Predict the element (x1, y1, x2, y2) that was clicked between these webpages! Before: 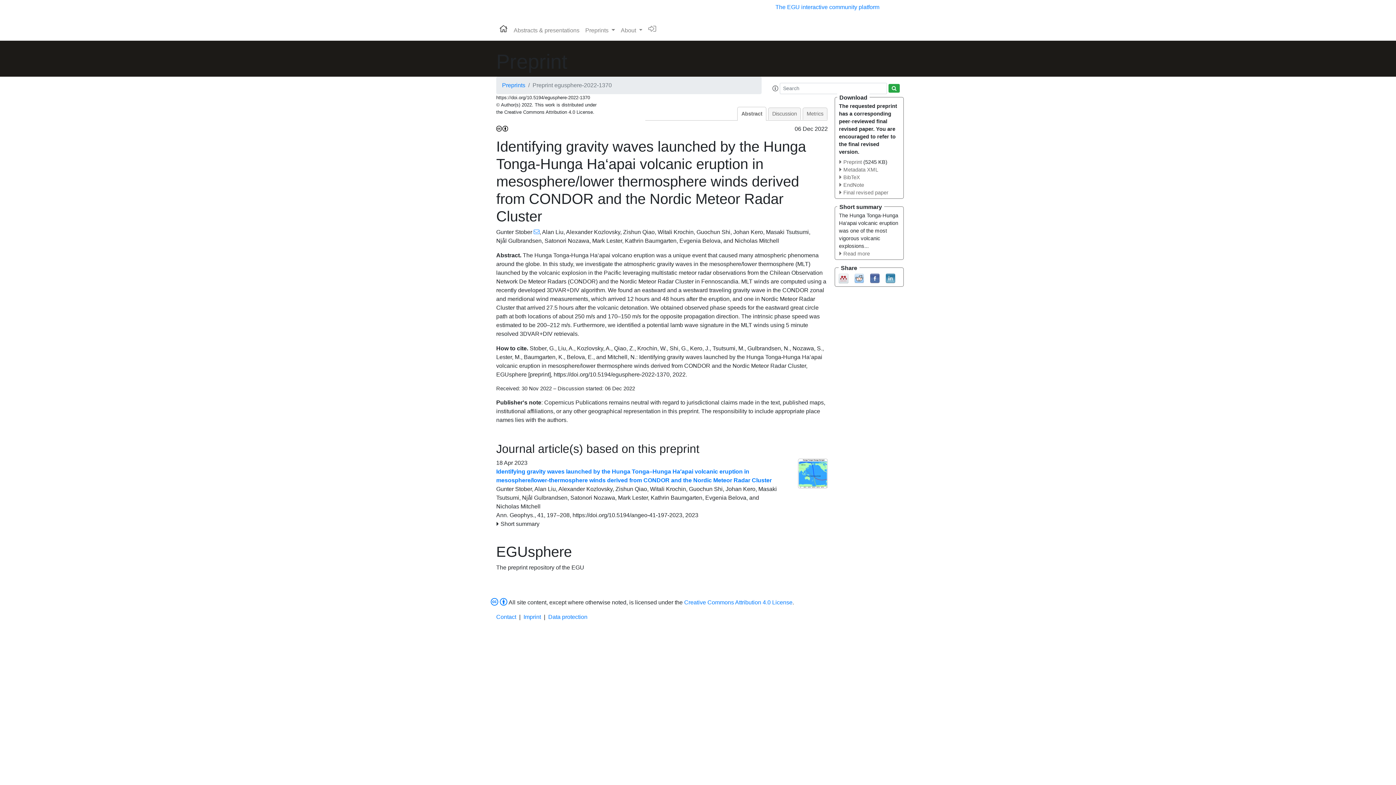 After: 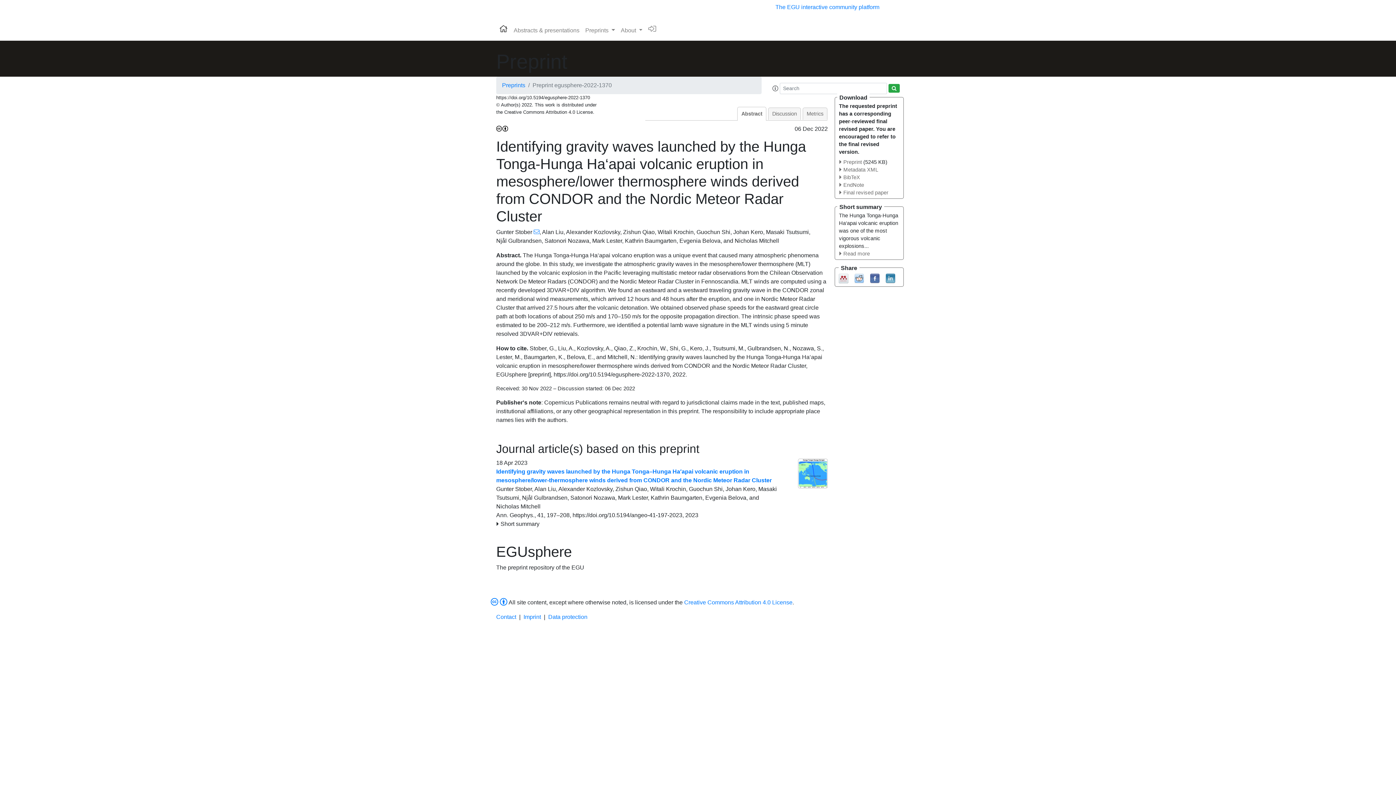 Action: bbox: (737, 106, 766, 120) label: Abstract